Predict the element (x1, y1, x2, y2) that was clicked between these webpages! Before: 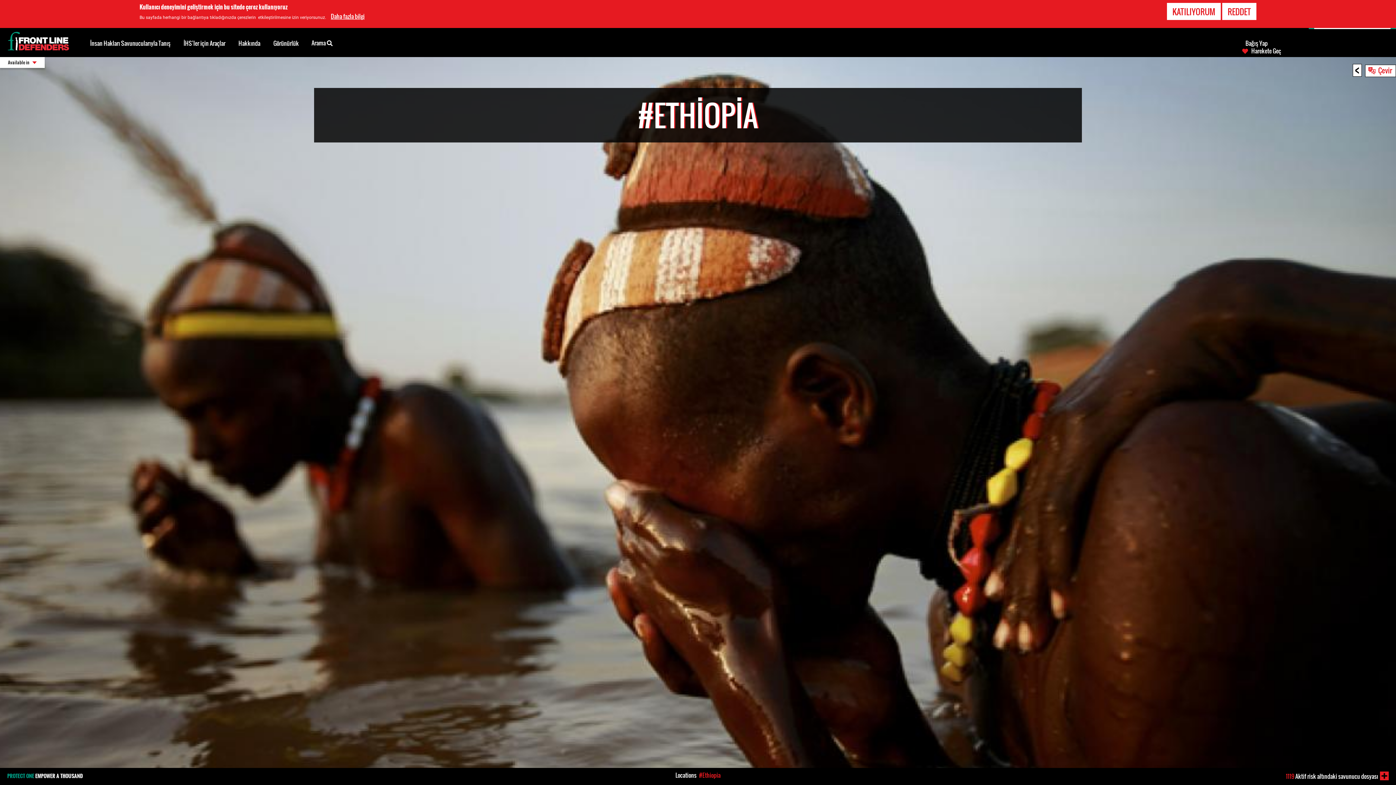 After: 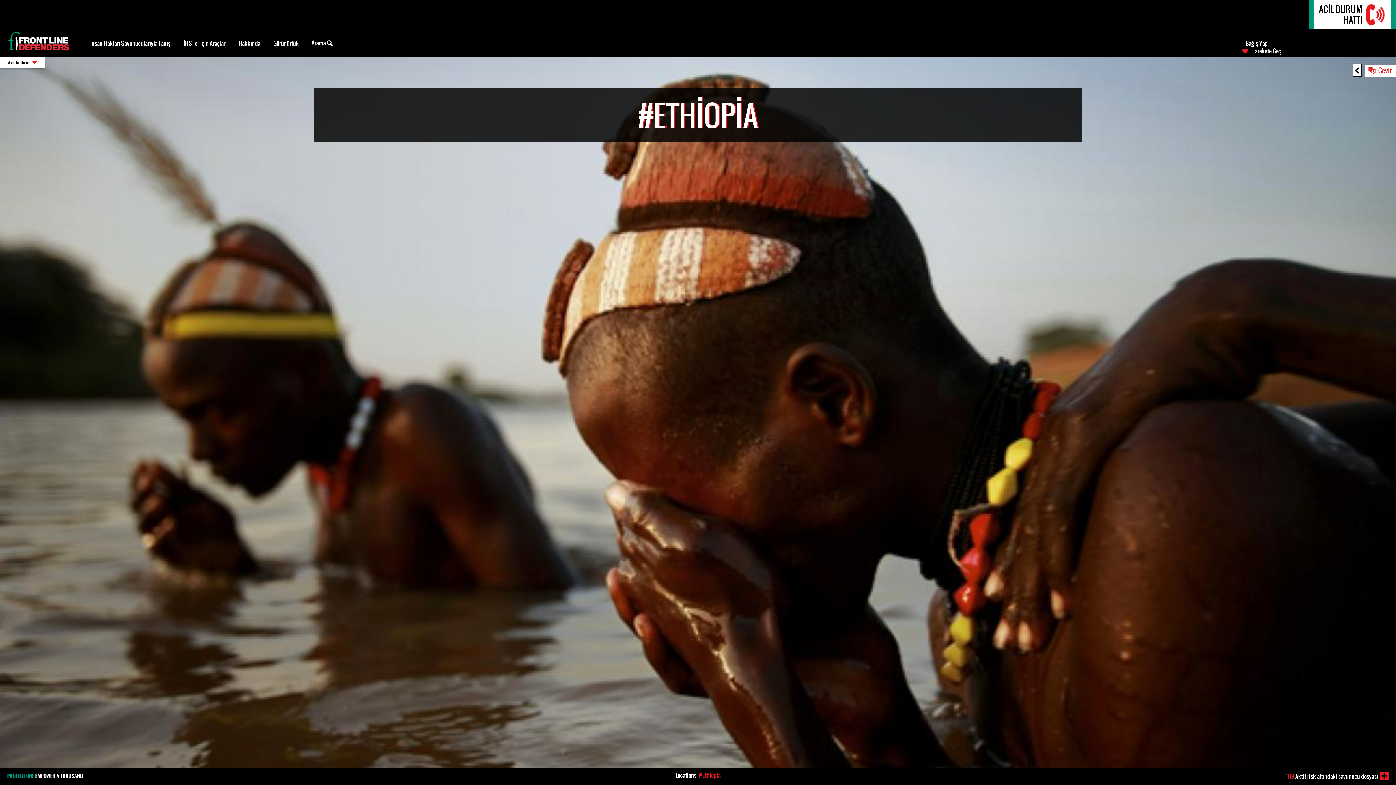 Action: bbox: (1222, 2, 1256, 20) label: REDDET